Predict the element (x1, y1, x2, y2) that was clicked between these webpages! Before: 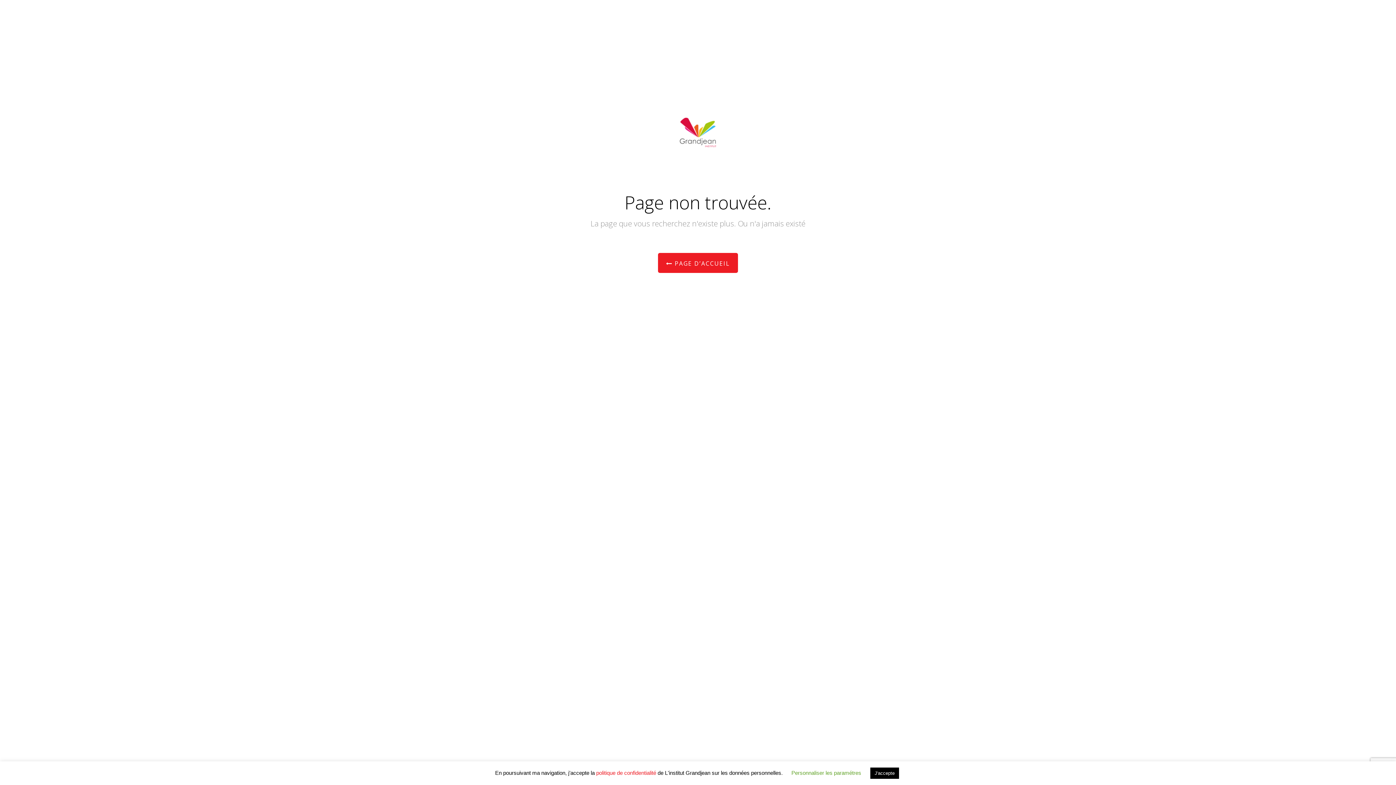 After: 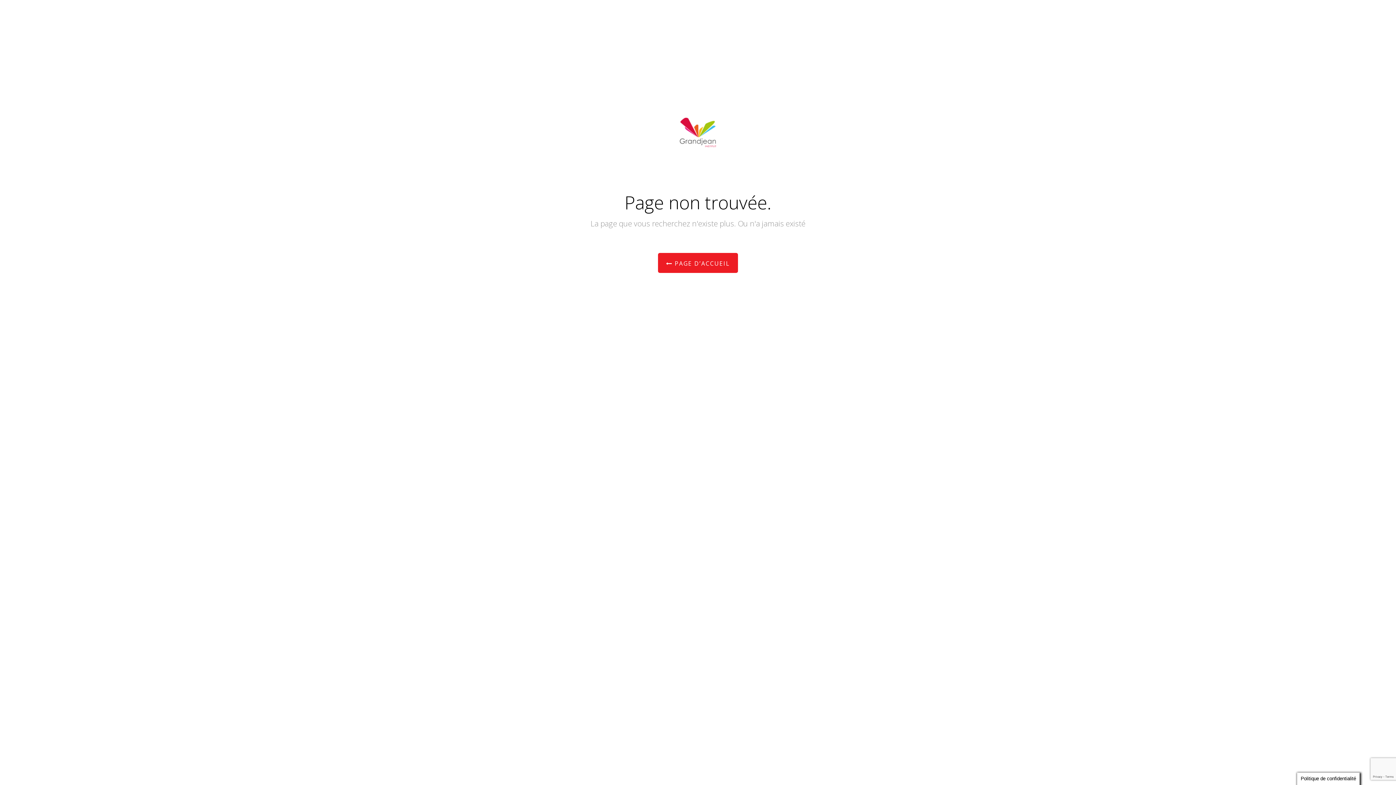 Action: label: J'accepte bbox: (870, 768, 899, 779)